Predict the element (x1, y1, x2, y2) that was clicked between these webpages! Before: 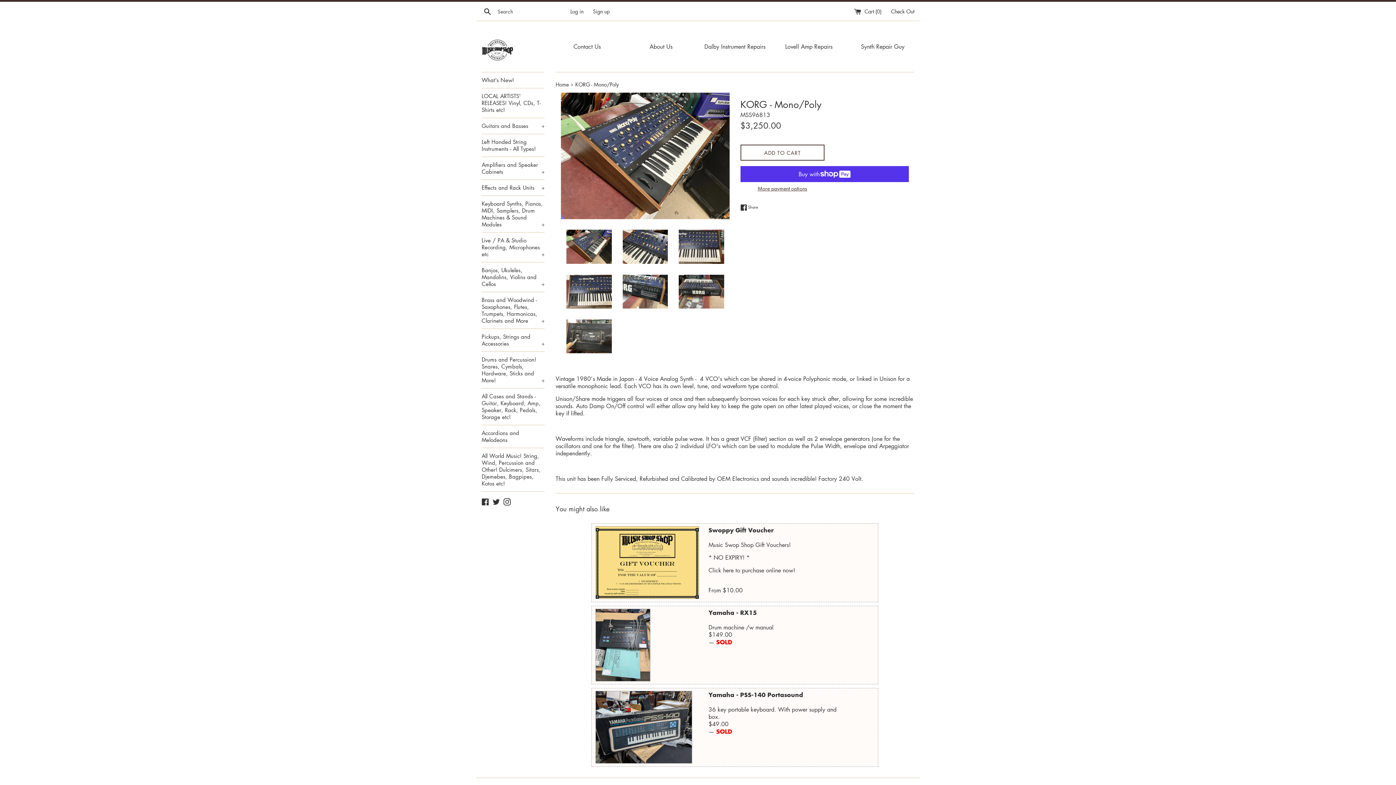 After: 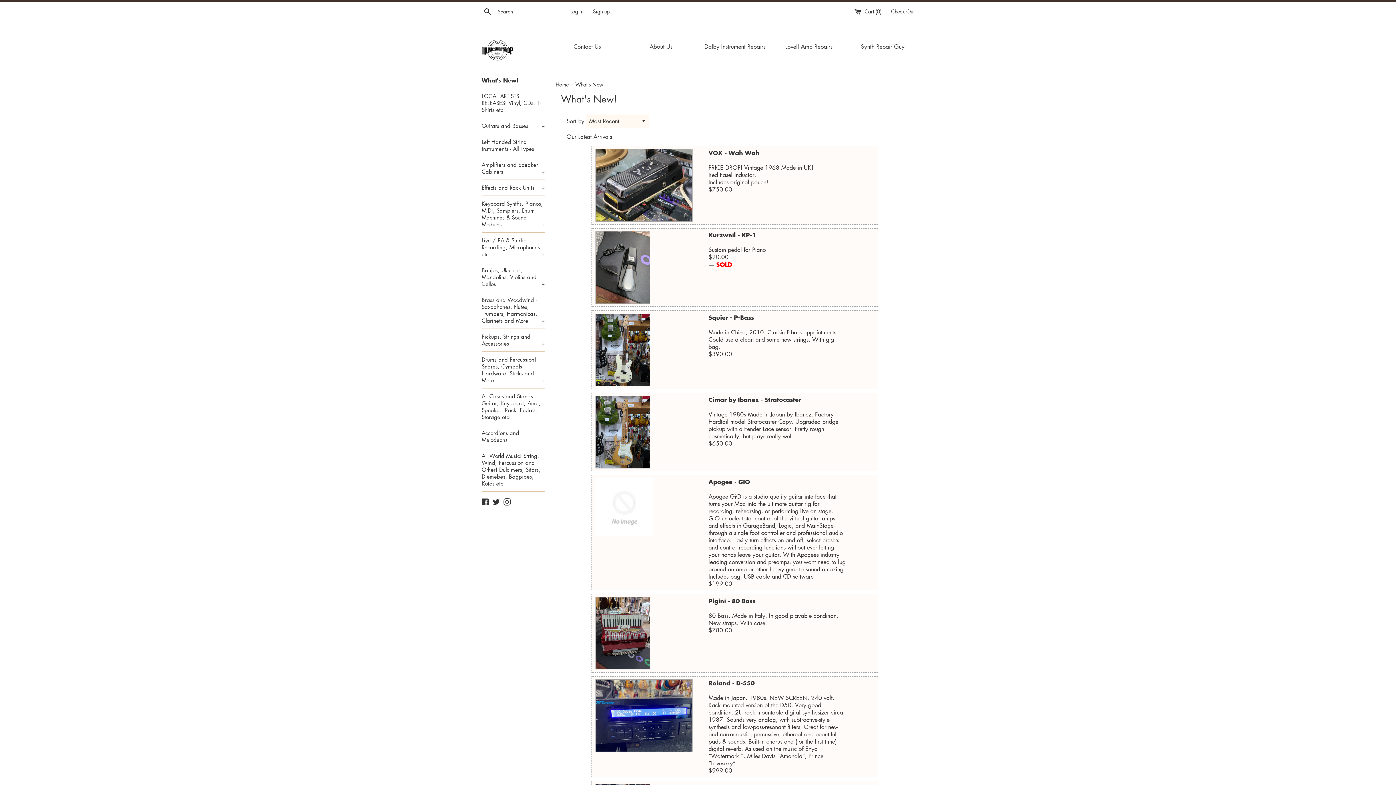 Action: label: What's New! bbox: (481, 72, 544, 88)